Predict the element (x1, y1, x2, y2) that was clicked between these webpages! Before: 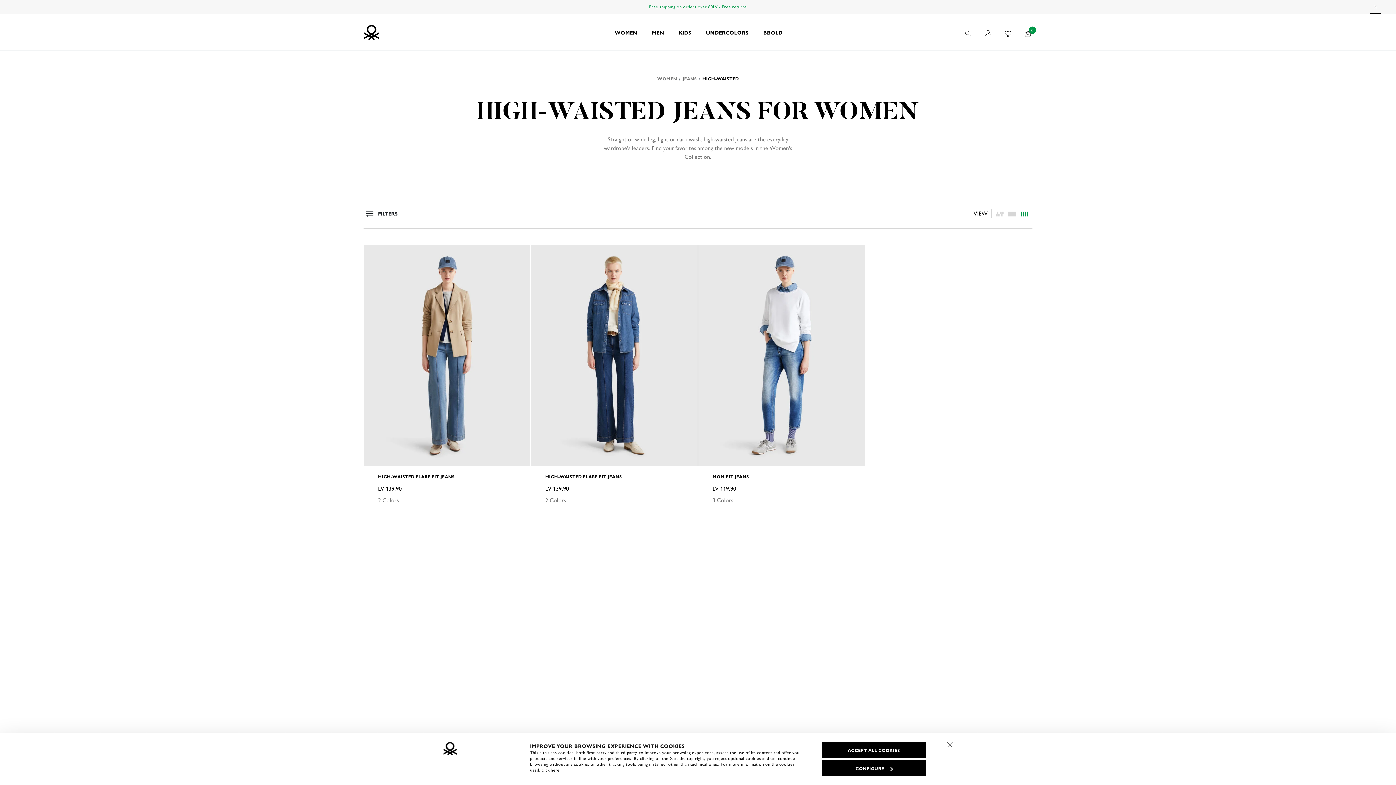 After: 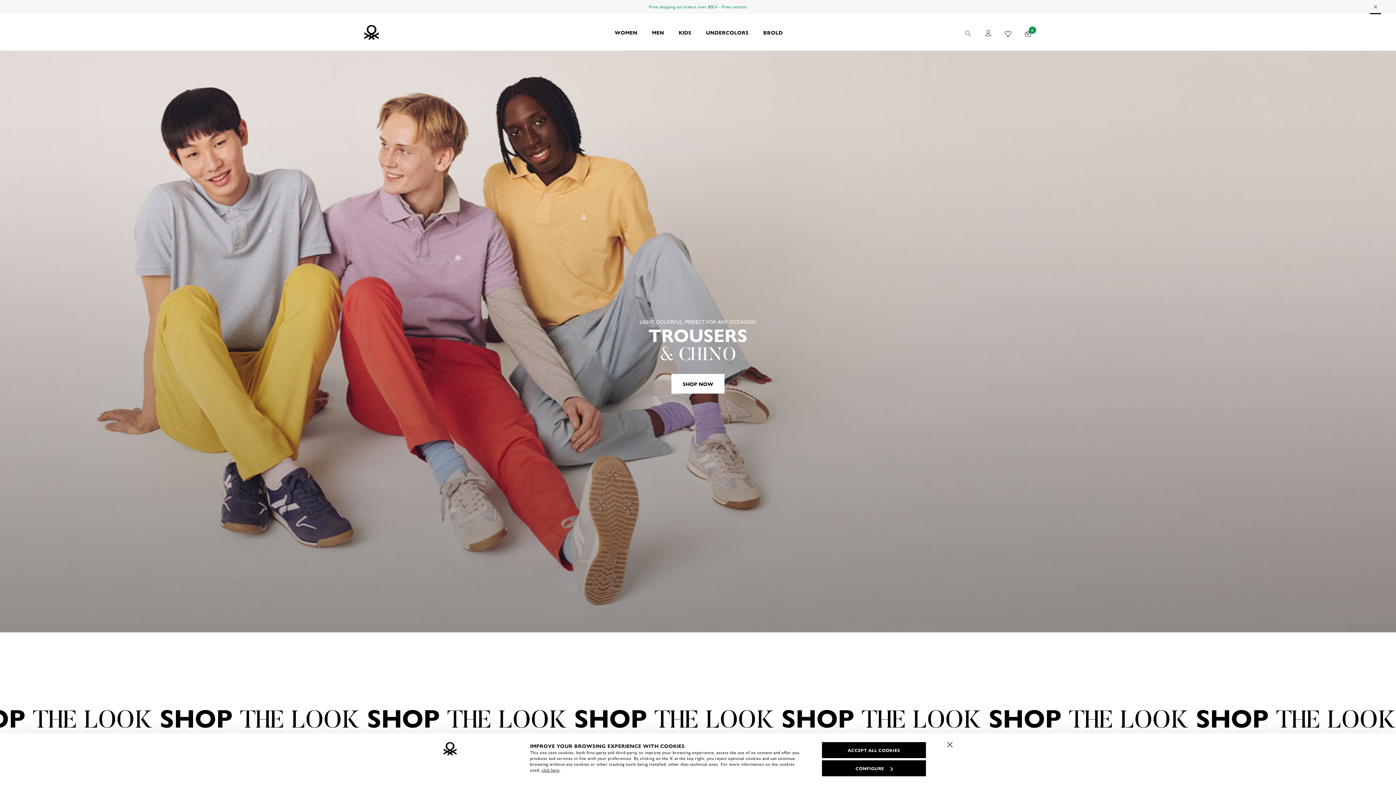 Action: bbox: (644, 13, 671, 50) label: MEN